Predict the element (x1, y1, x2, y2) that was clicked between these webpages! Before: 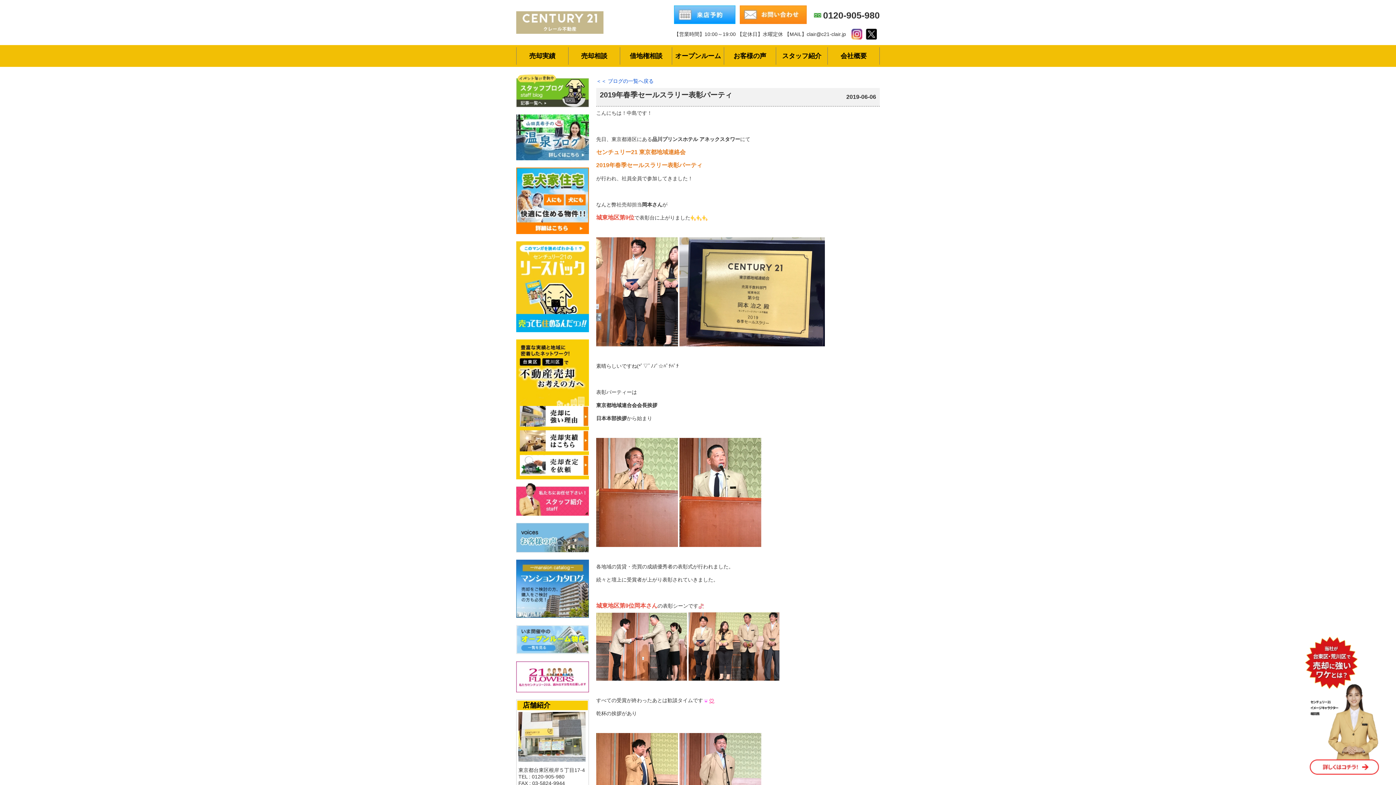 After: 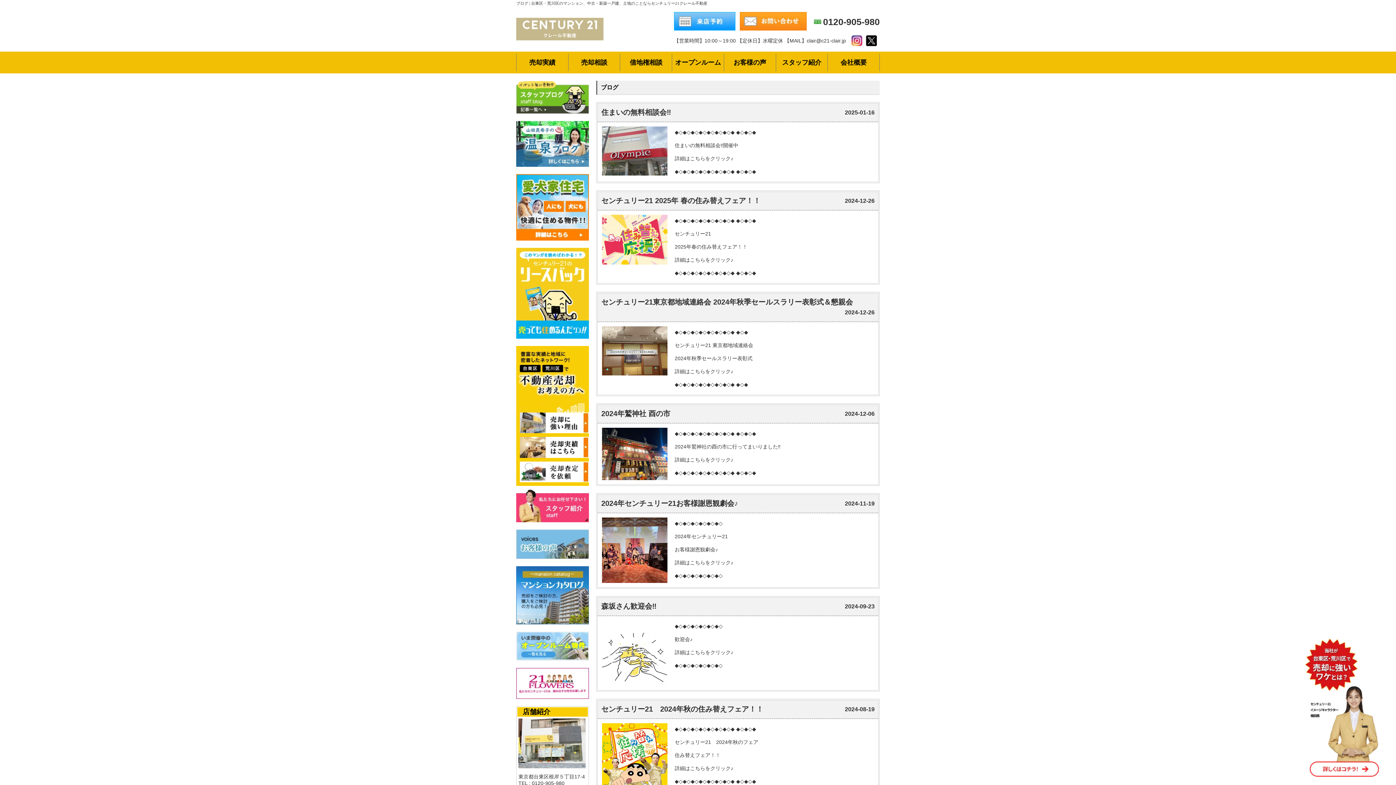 Action: bbox: (516, 101, 589, 106)